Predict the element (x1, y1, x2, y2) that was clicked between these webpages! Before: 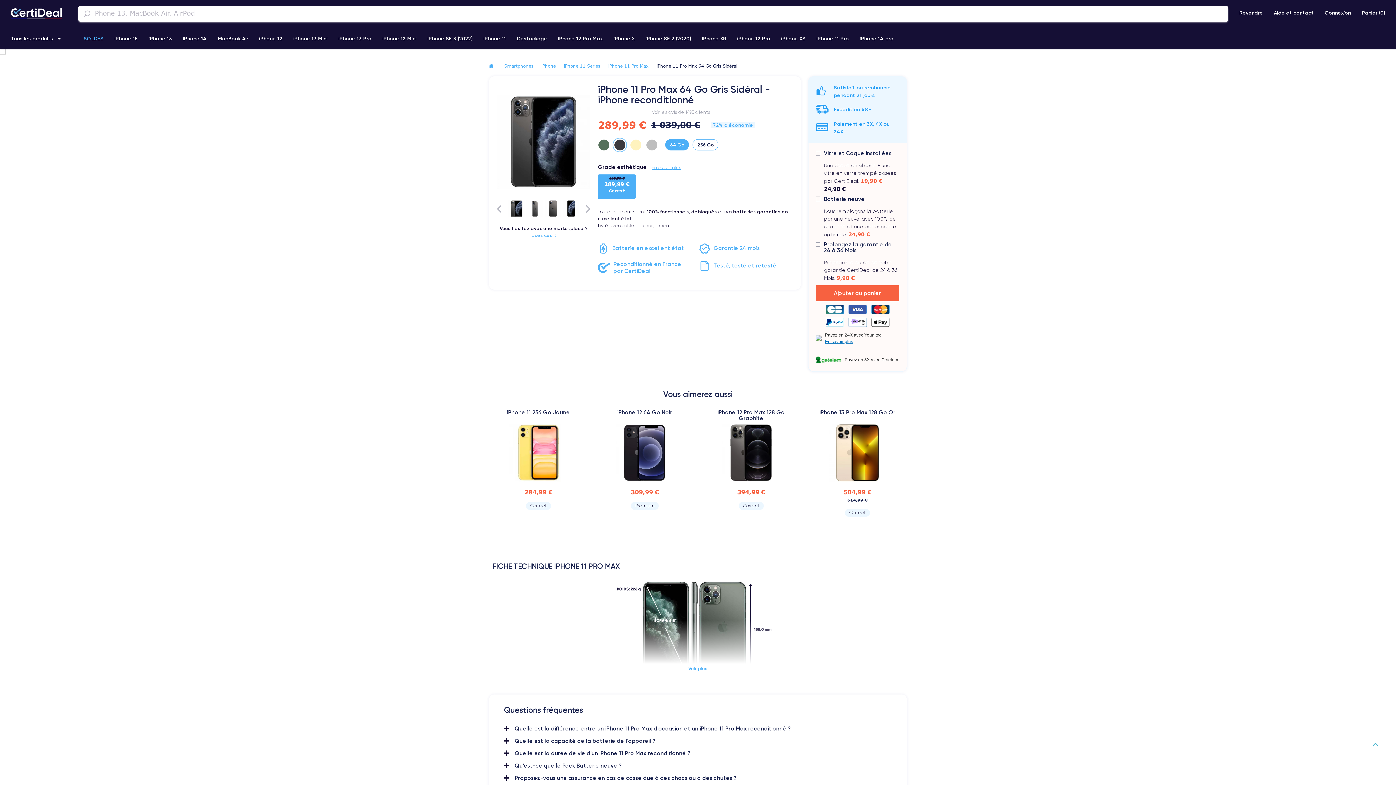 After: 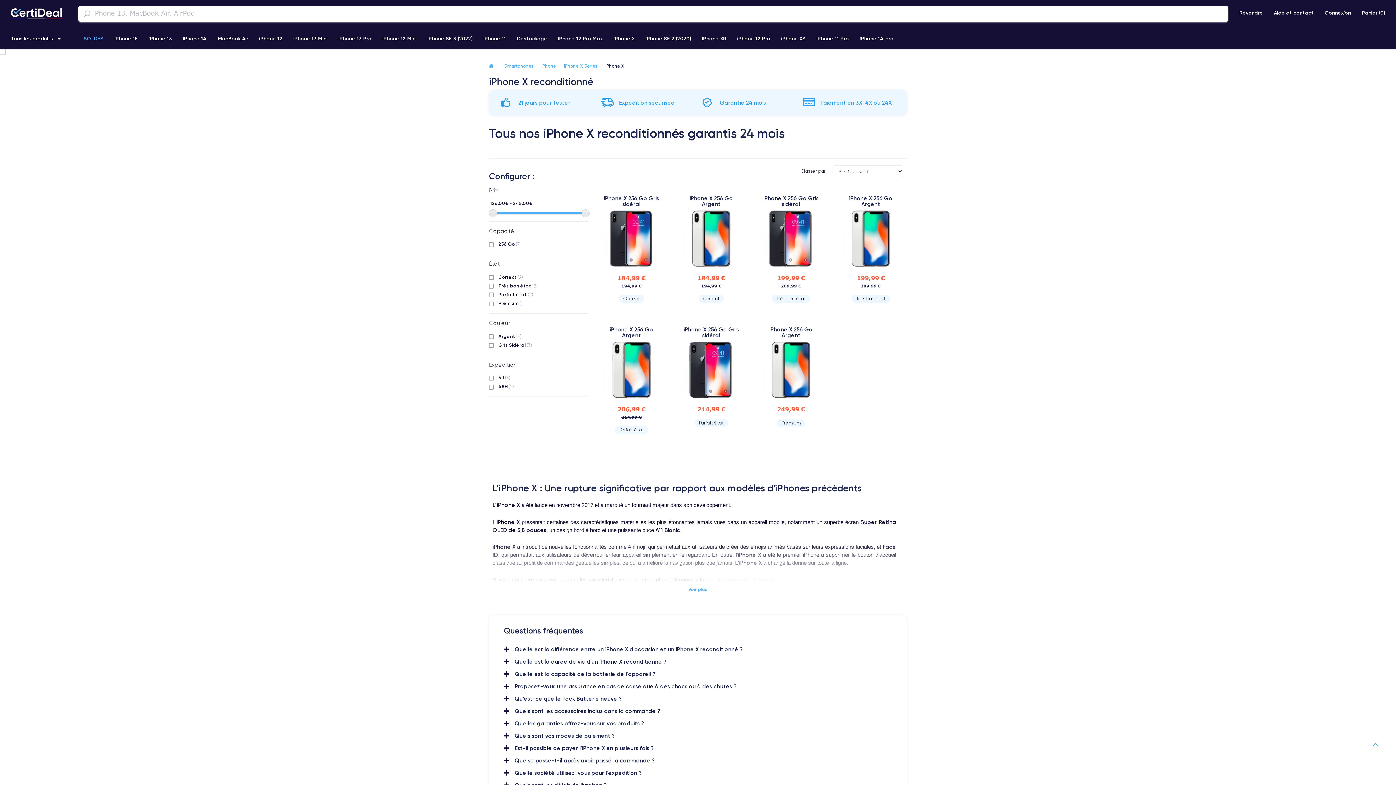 Action: bbox: (608, 27, 640, 49) label: iPhone X